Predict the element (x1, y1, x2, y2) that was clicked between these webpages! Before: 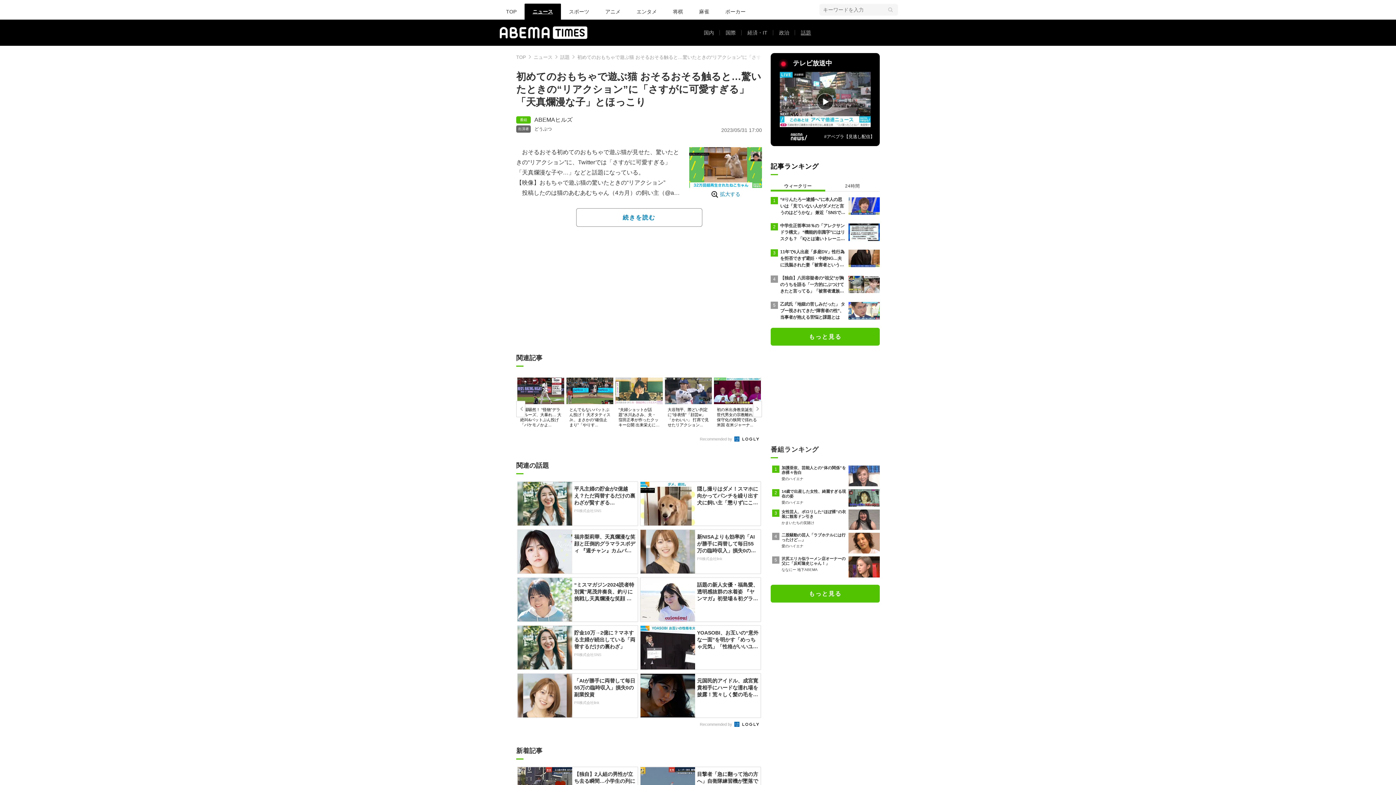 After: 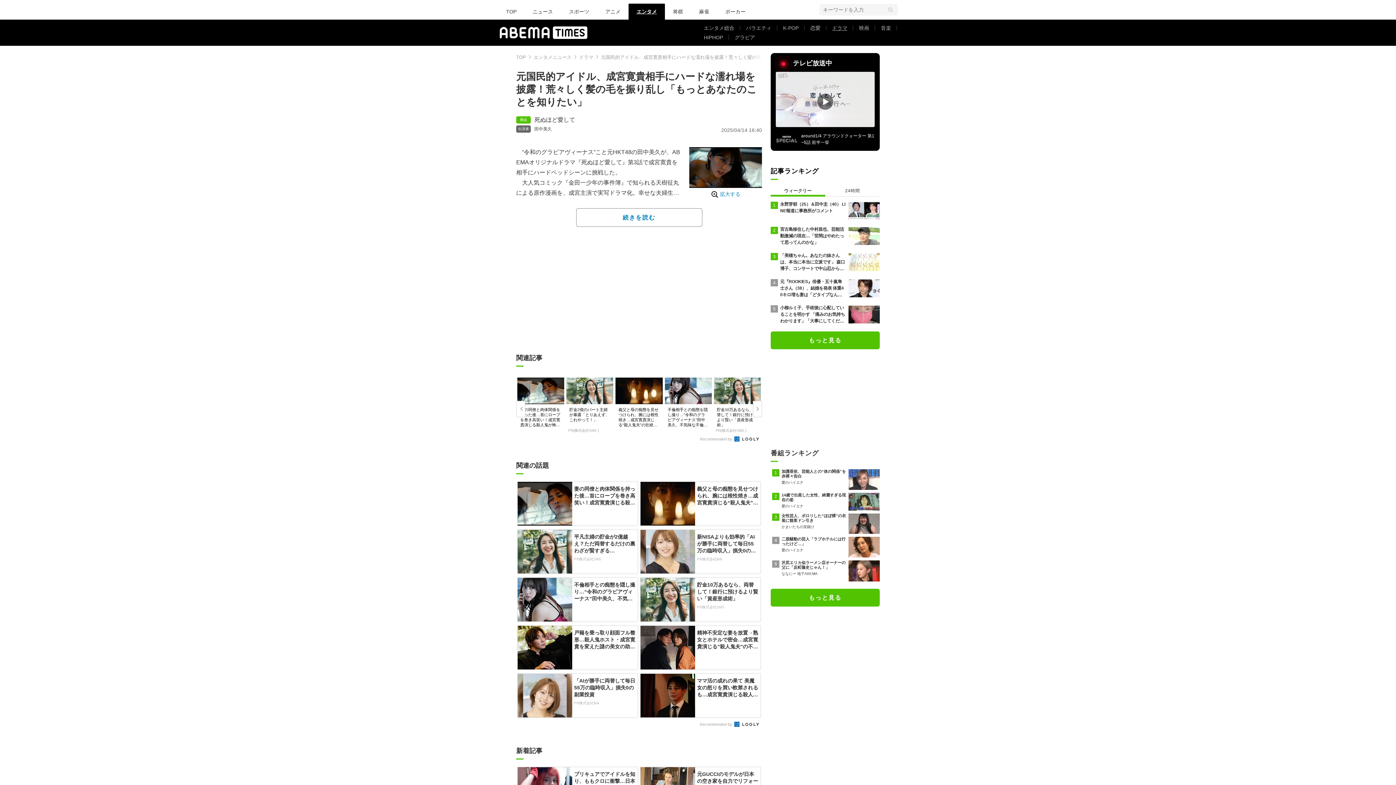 Action: bbox: (640, 674, 760, 702) label: 元国民的アイドル、成宮寛貴相手にハードな濡れ場を披露！荒々しく髪の毛を振り乱し「...